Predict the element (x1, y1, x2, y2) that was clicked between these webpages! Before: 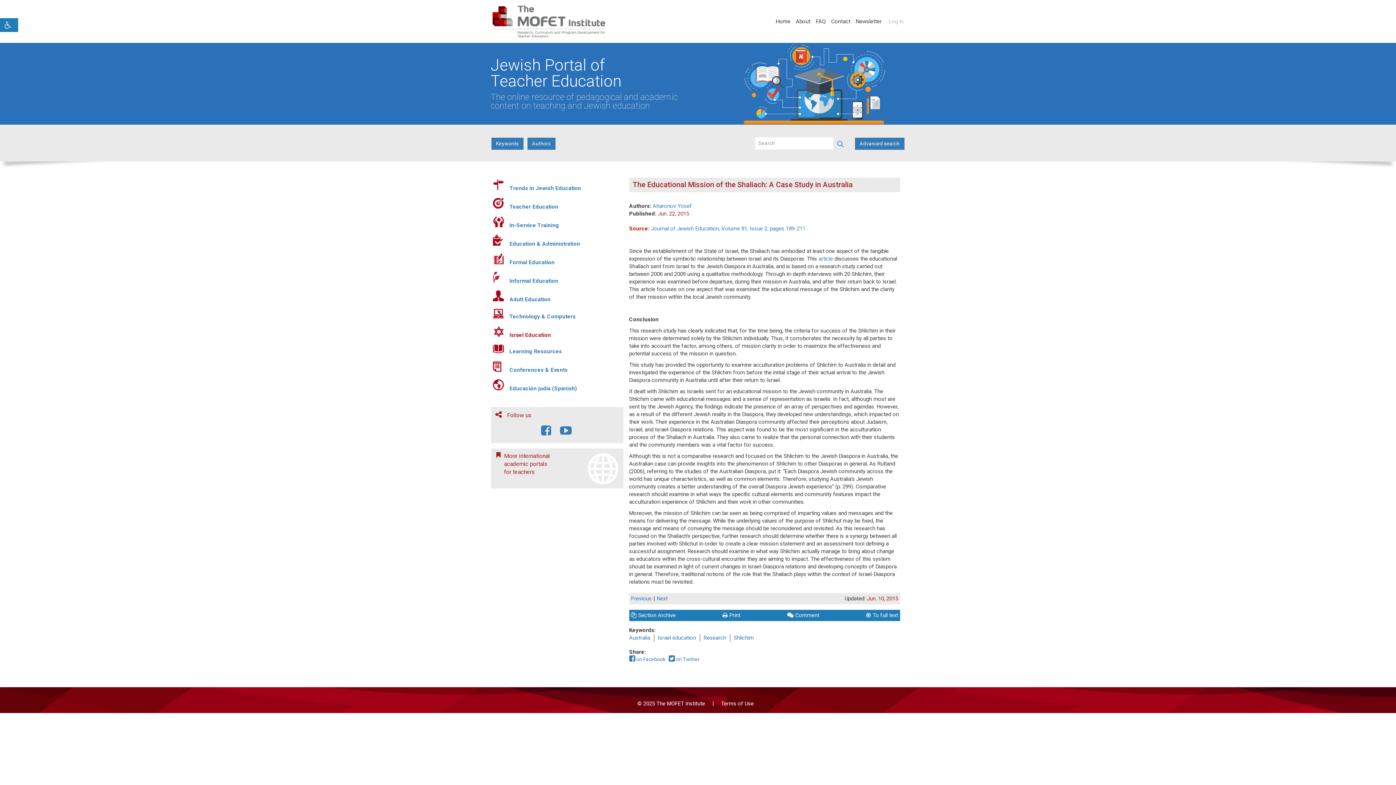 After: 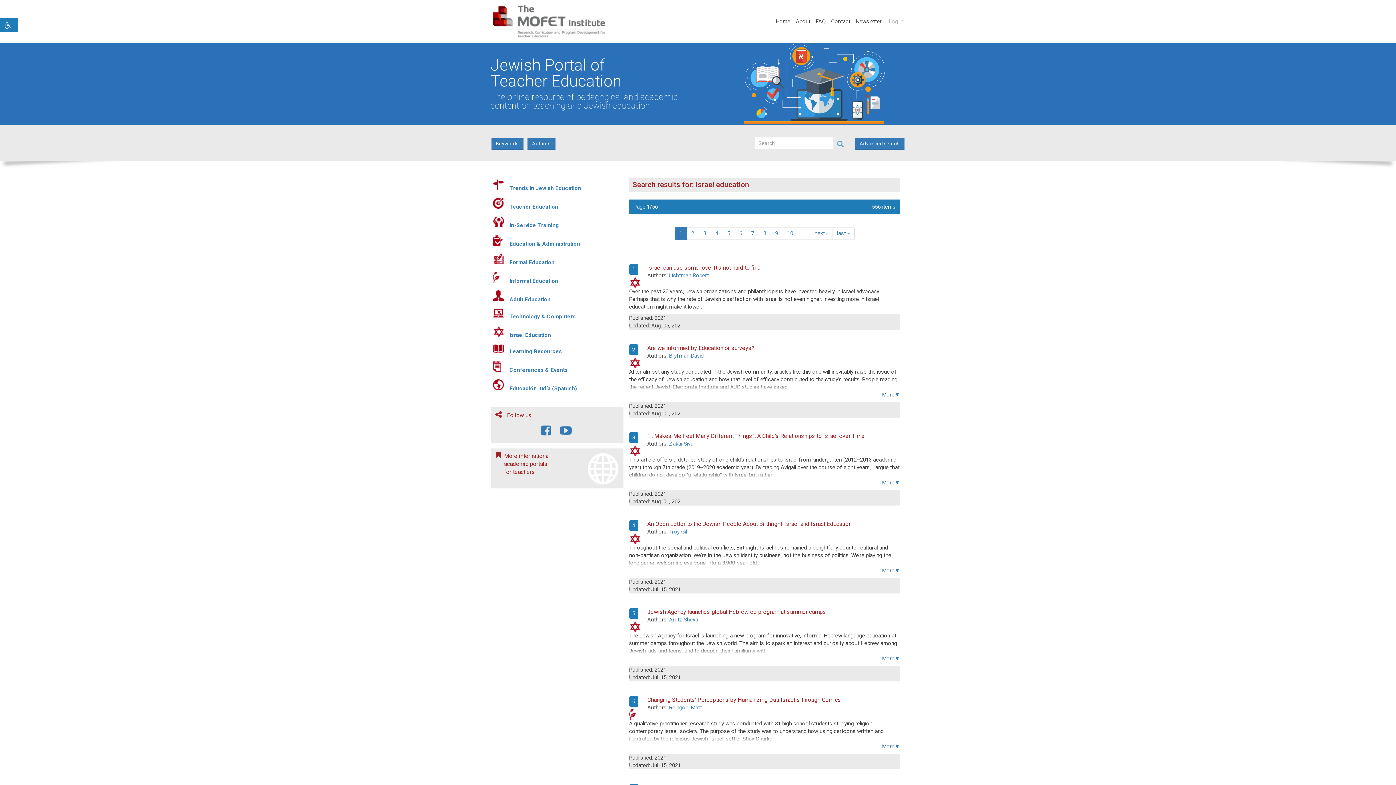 Action: label: Israel education bbox: (658, 634, 696, 641)